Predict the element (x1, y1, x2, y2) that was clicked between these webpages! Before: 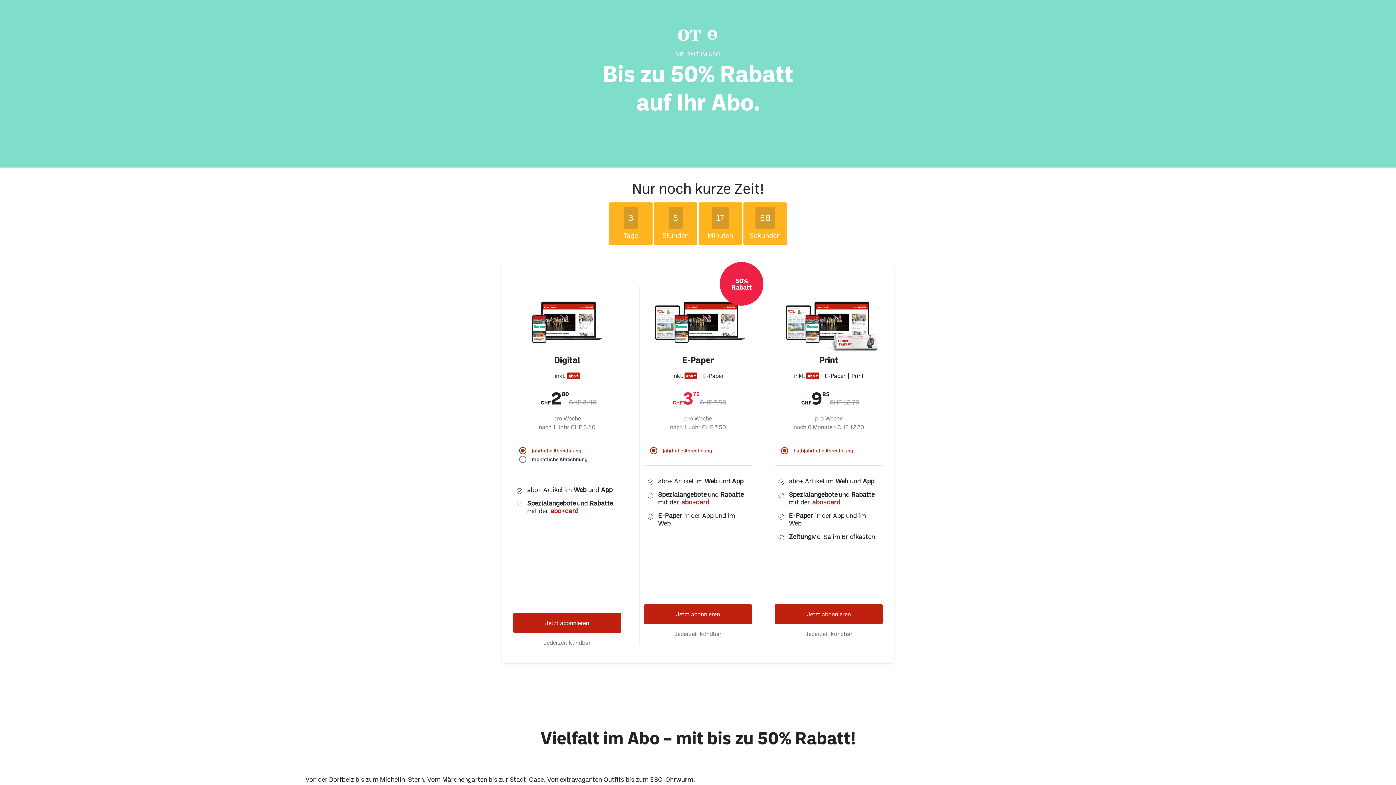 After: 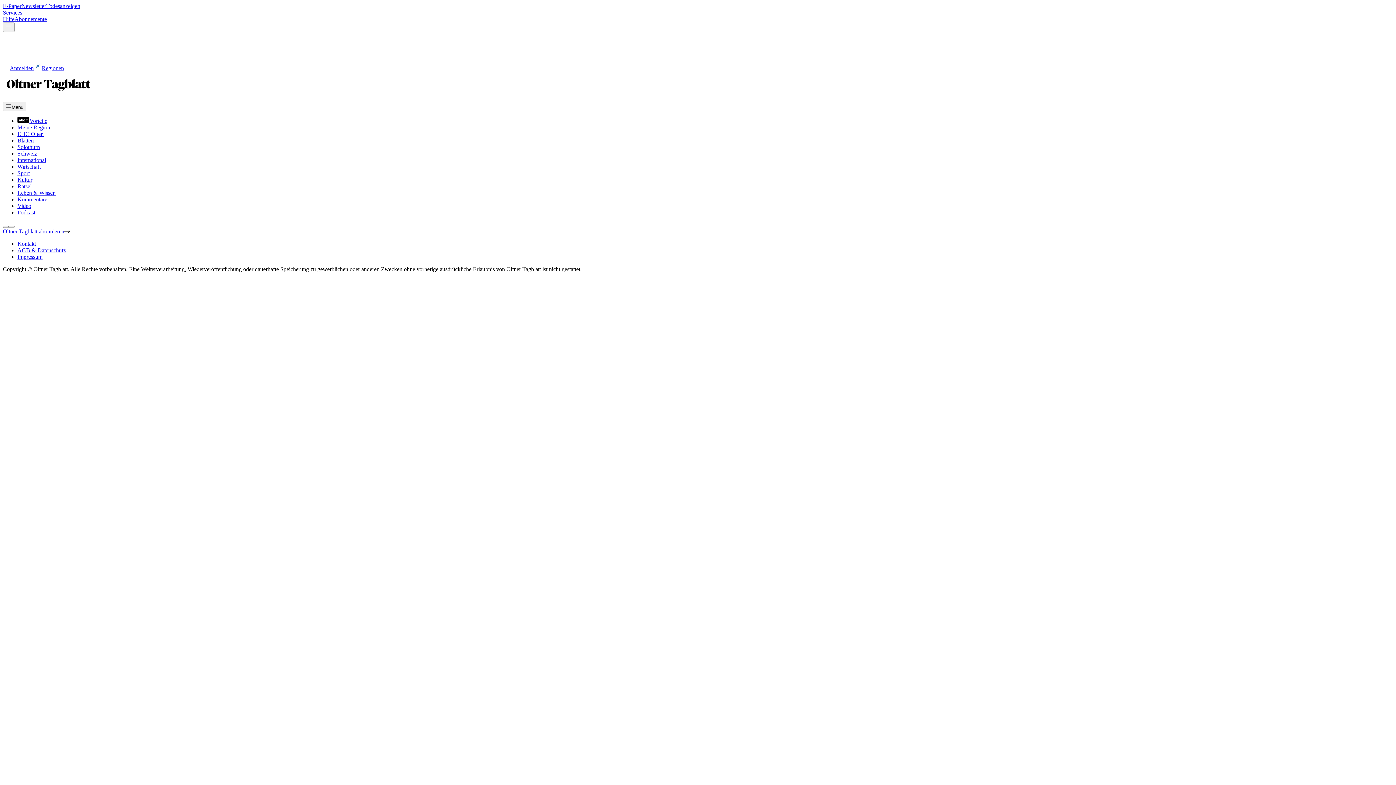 Action: label: Jetzt abonnieren bbox: (775, 555, 882, 575)